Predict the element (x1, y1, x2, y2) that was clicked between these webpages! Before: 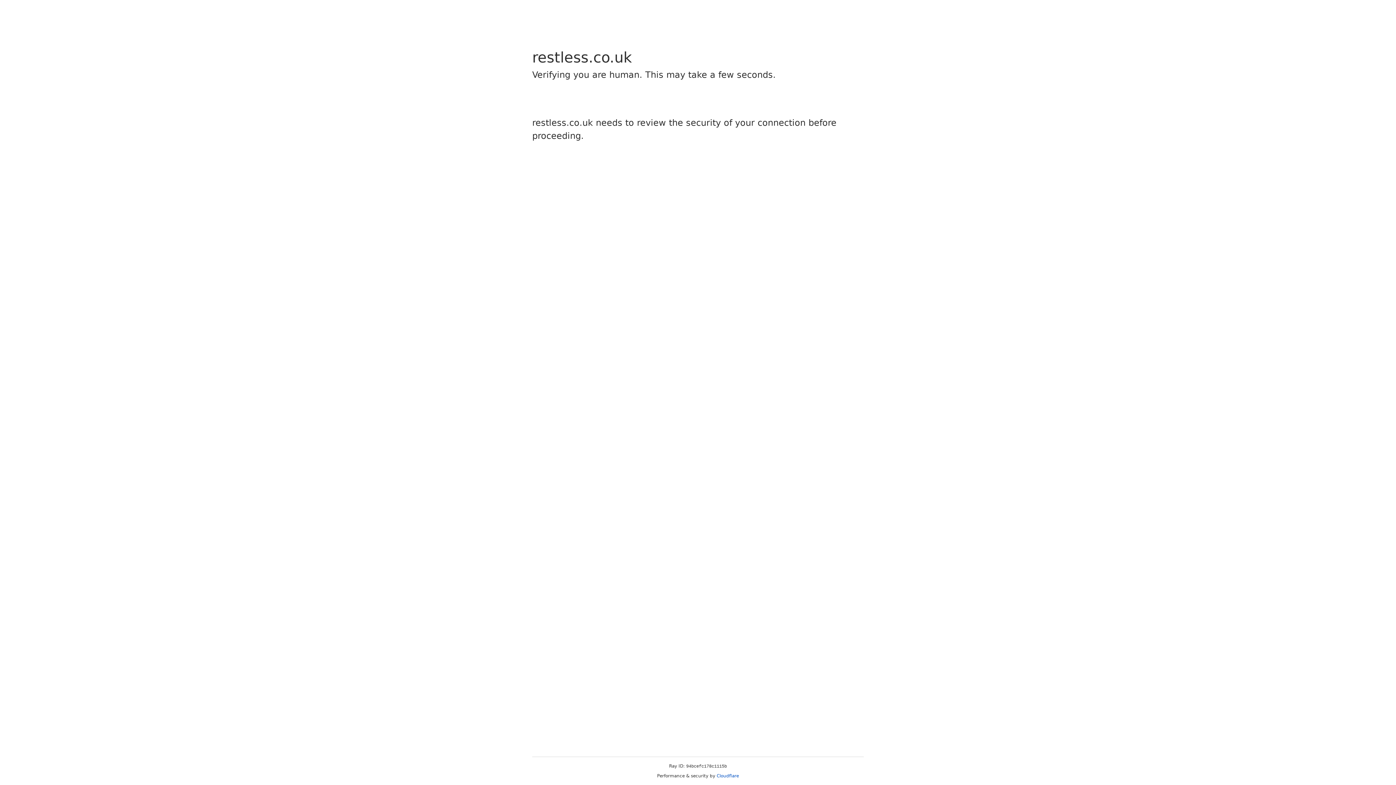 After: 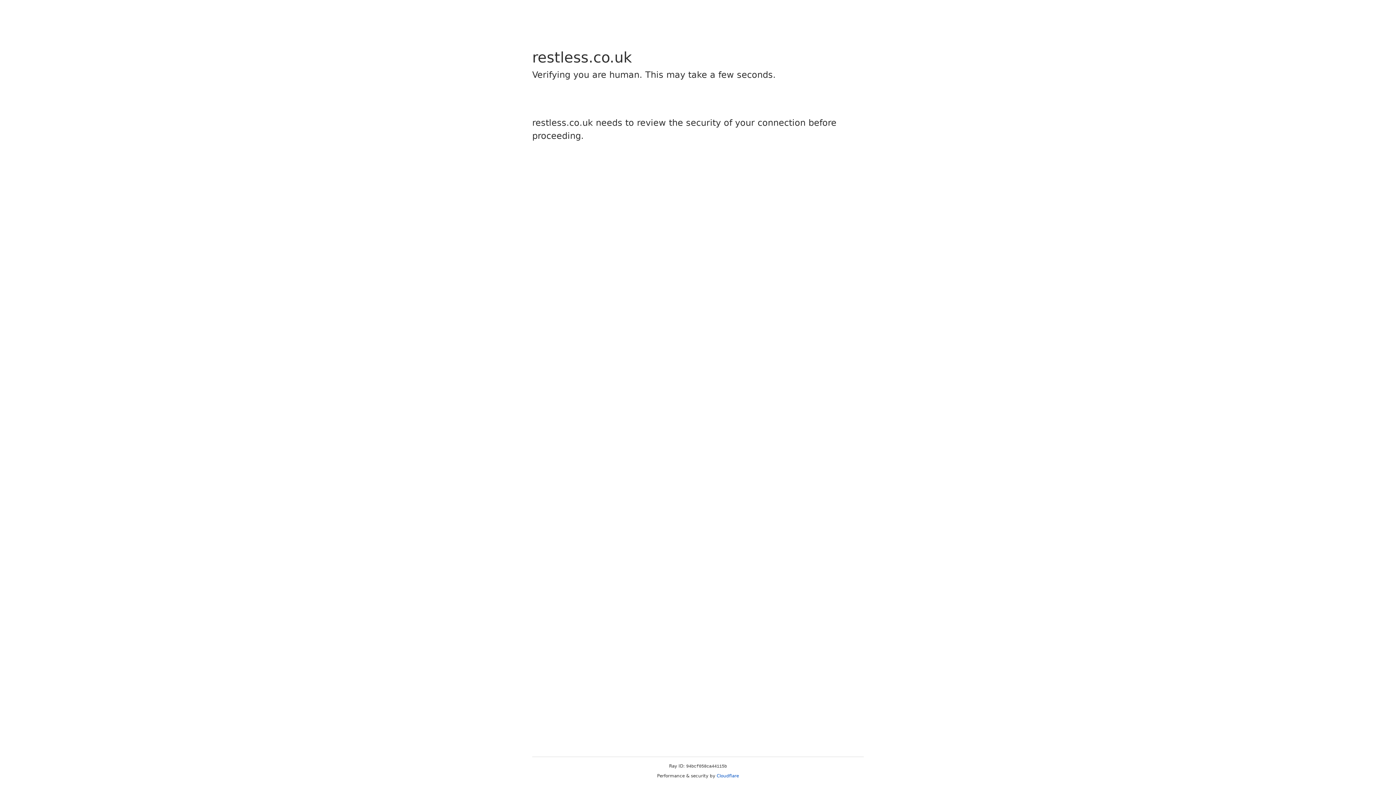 Action: label: Cloudflare bbox: (716, 773, 739, 778)